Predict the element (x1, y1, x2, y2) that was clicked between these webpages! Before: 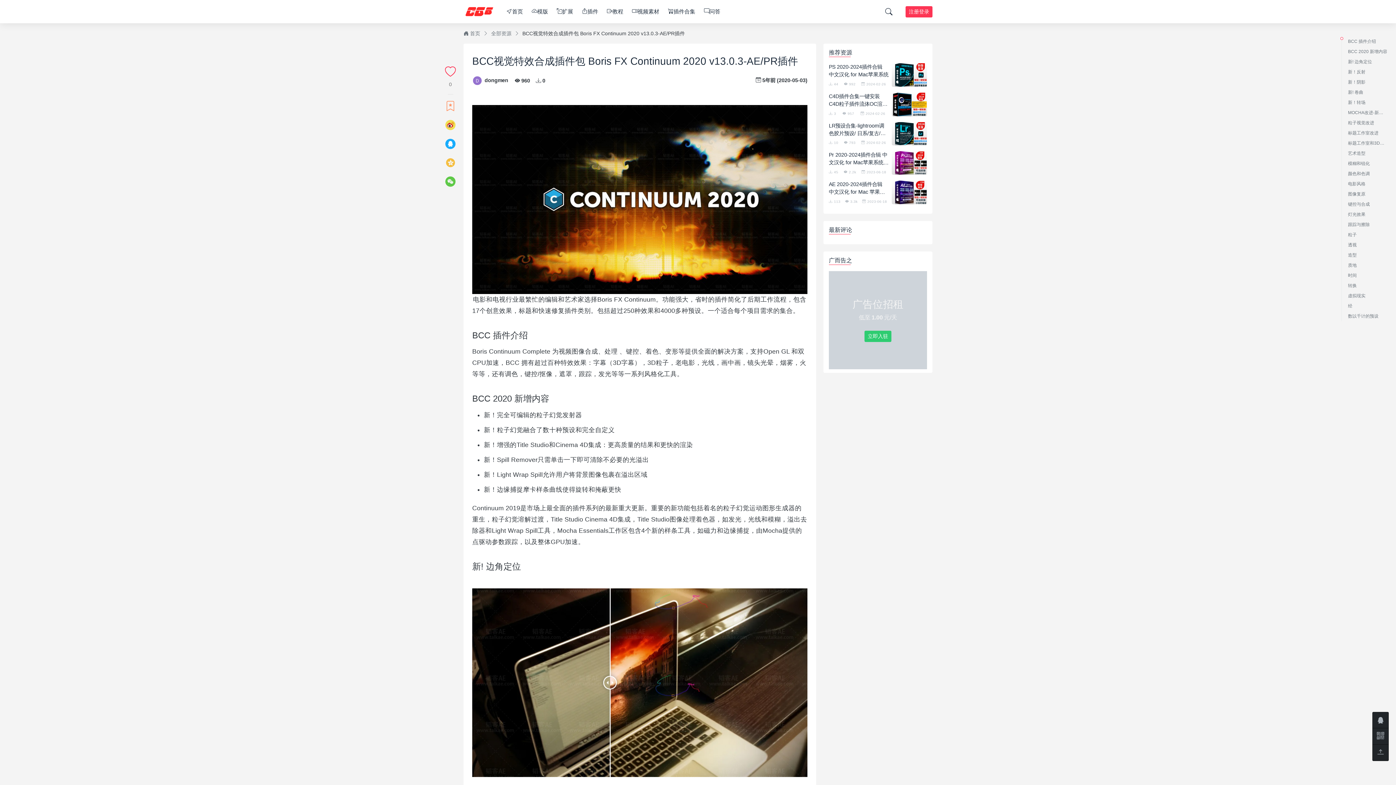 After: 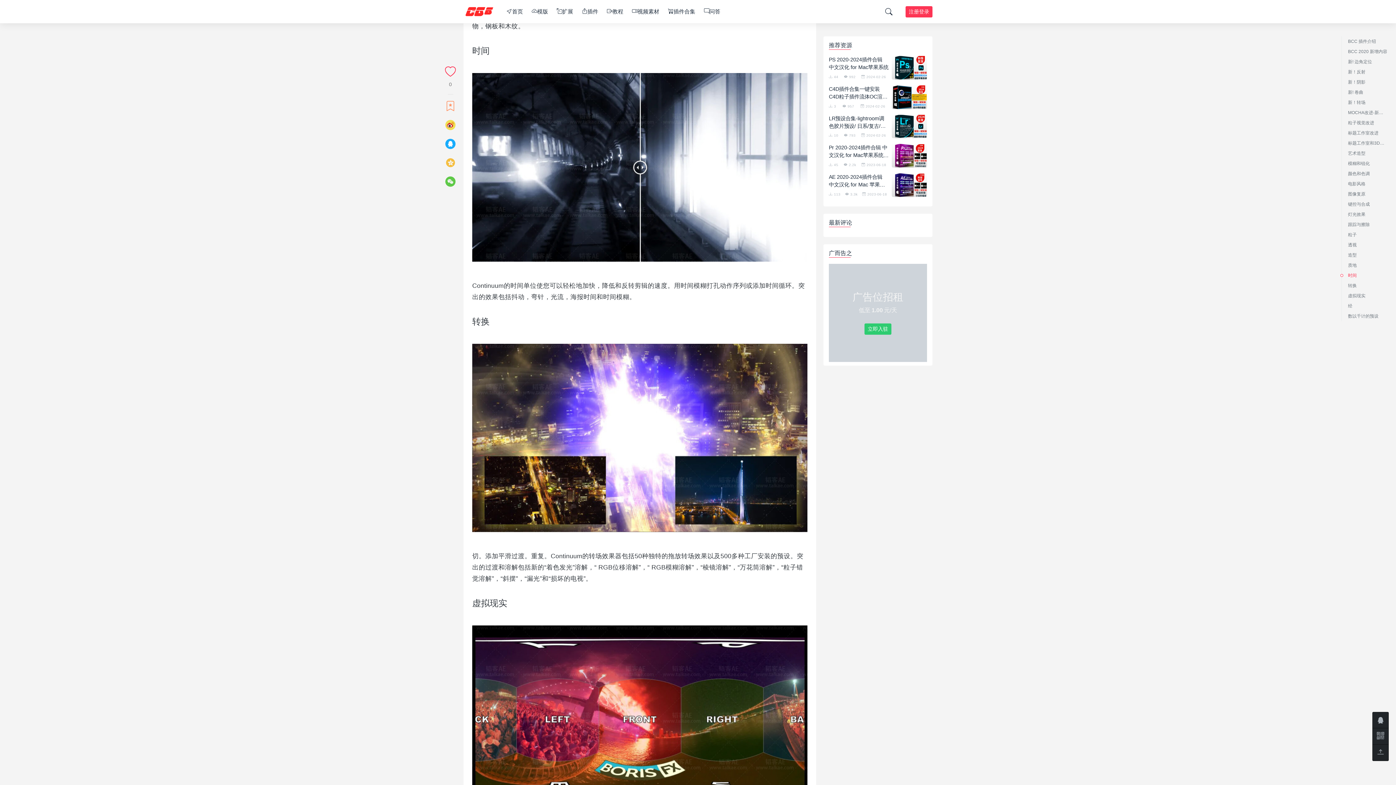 Action: bbox: (1348, 273, 1387, 277) label: 时间